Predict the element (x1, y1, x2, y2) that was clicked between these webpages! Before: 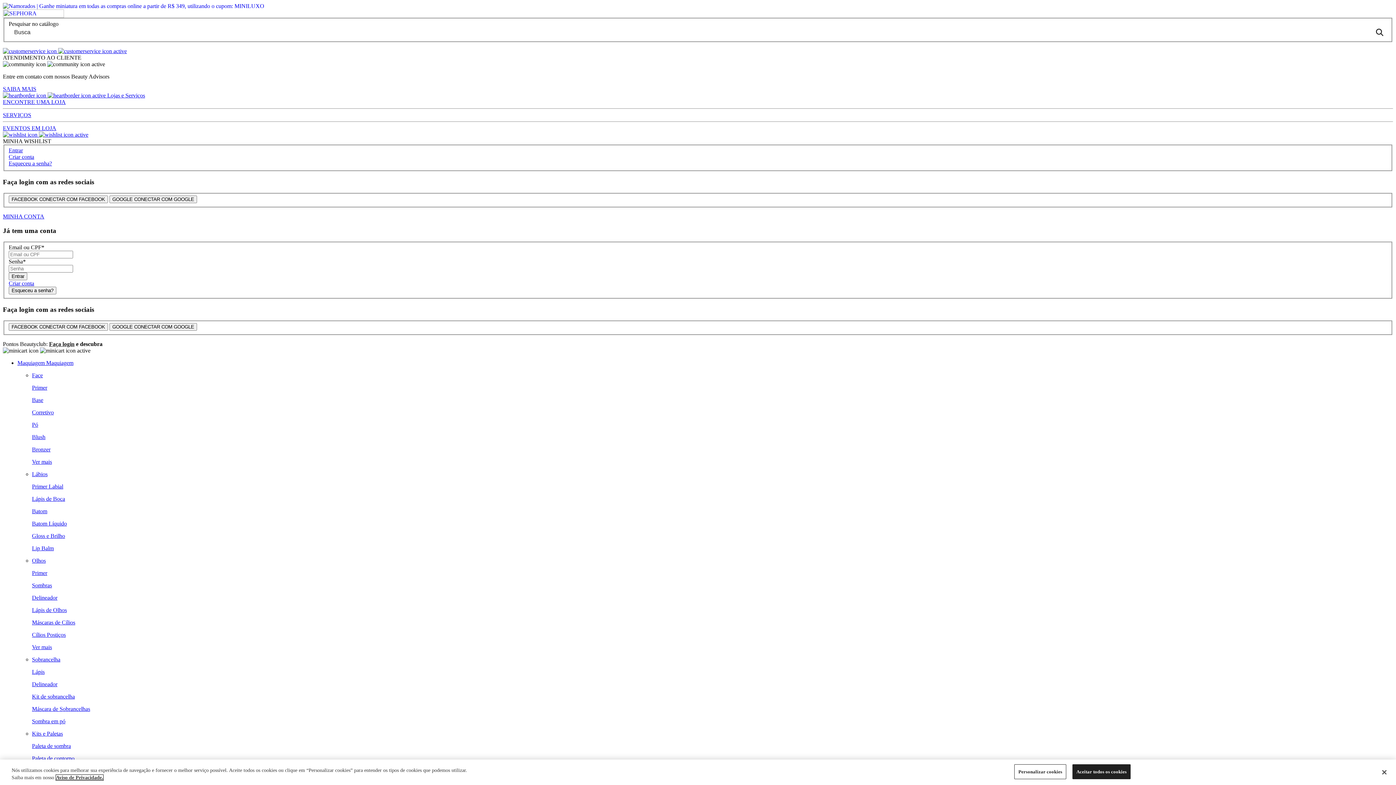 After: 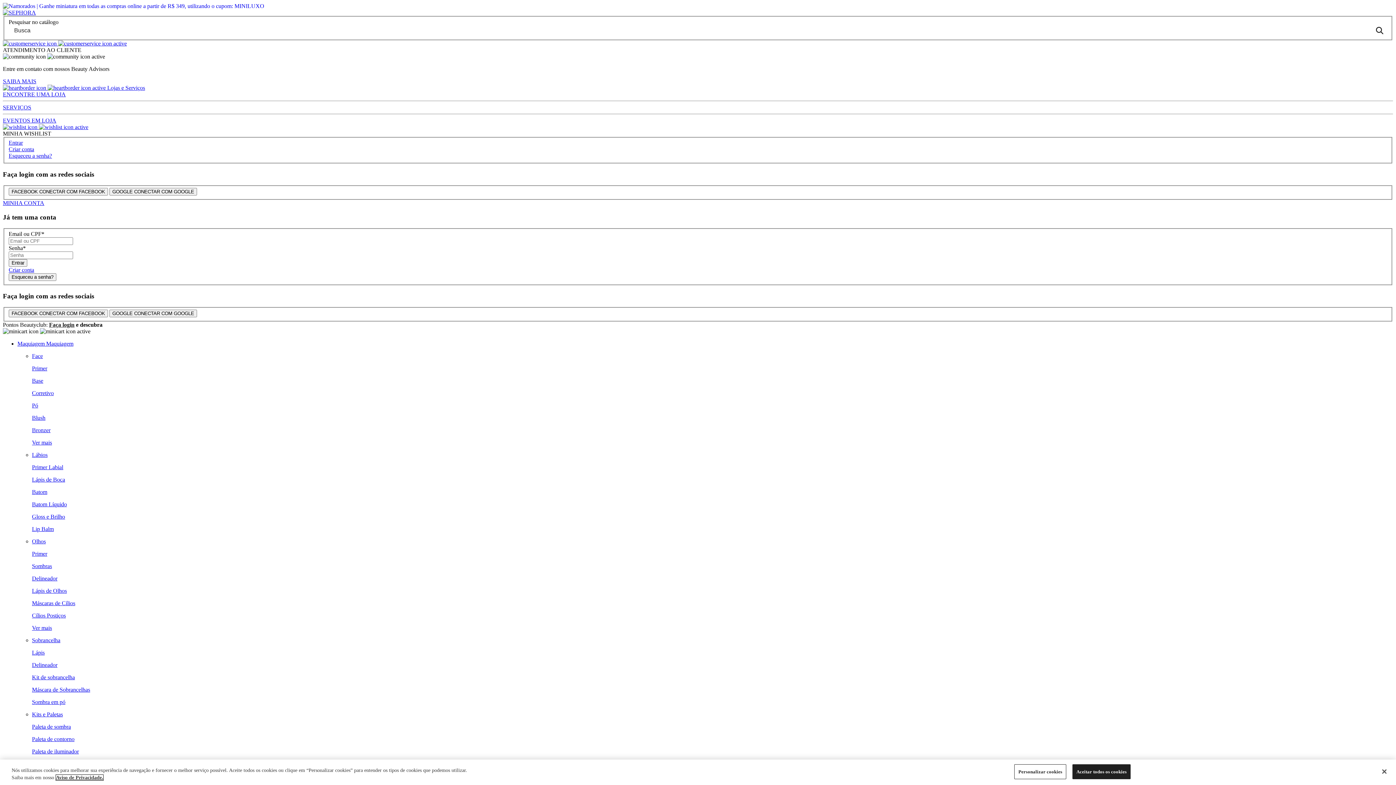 Action: label: EVENTOS EM LOJA bbox: (2, 124, 1393, 131)